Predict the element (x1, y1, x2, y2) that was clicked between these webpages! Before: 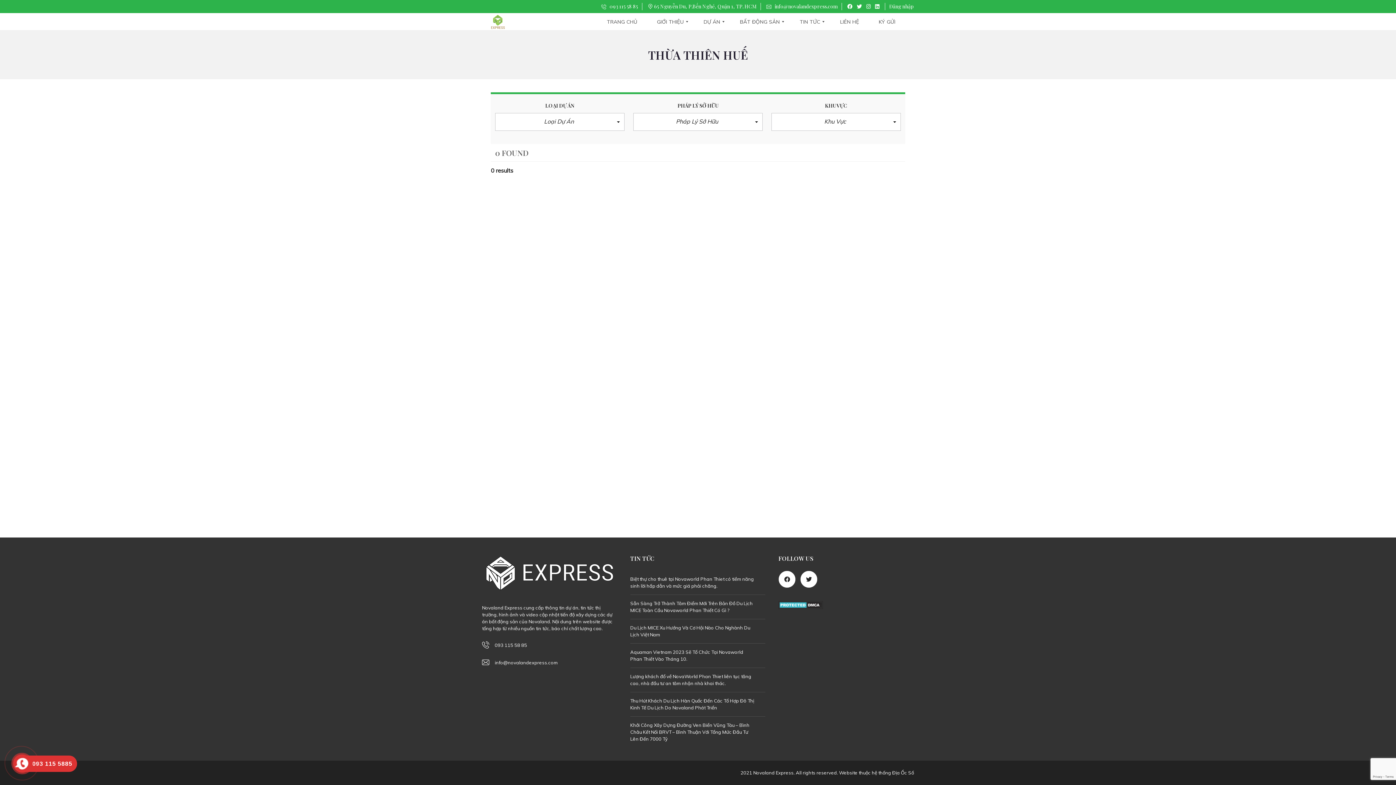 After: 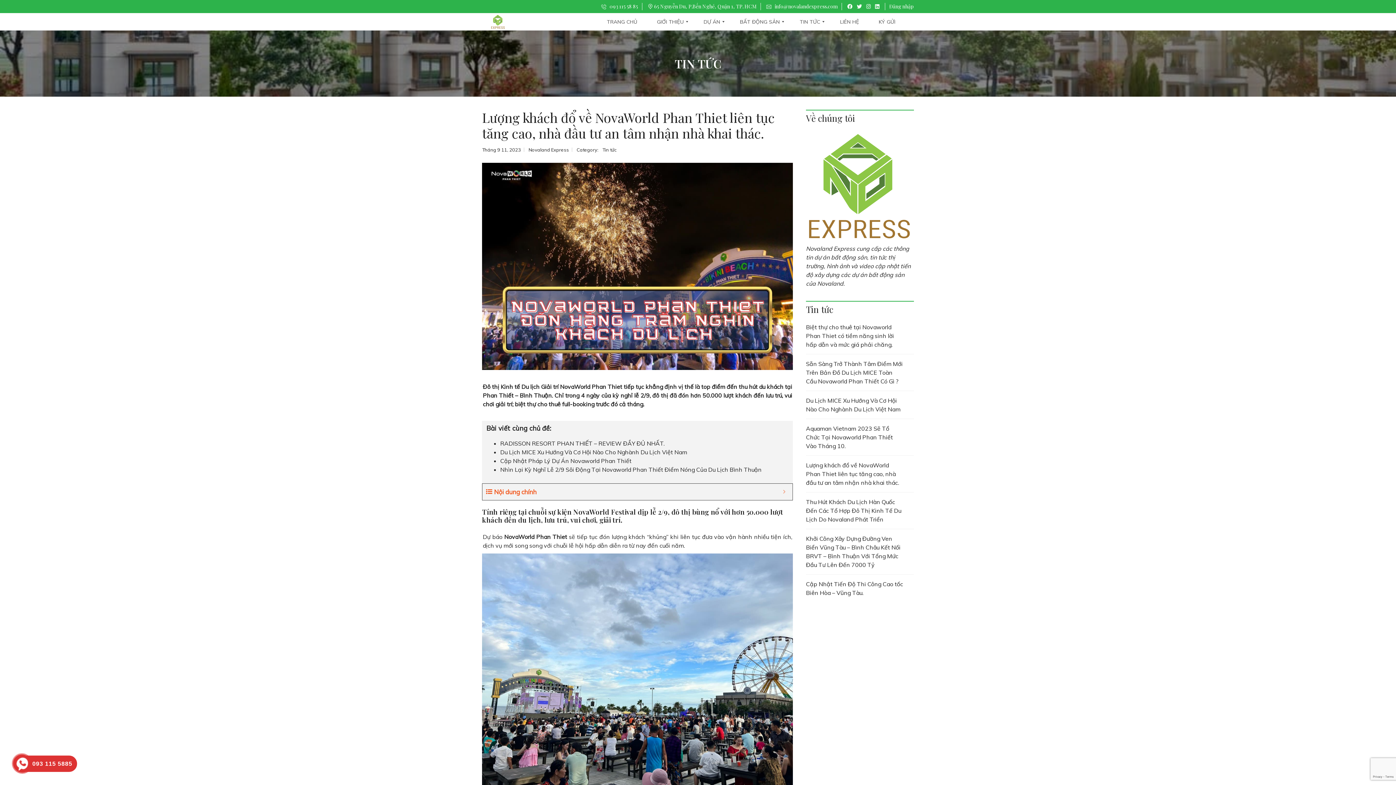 Action: bbox: (630, 668, 765, 692) label: Lượng khách đổ về NovaWorld Phan Thiet liên tục tăng cao, nhà đầu tư an tâm nhận nhà khai thác.